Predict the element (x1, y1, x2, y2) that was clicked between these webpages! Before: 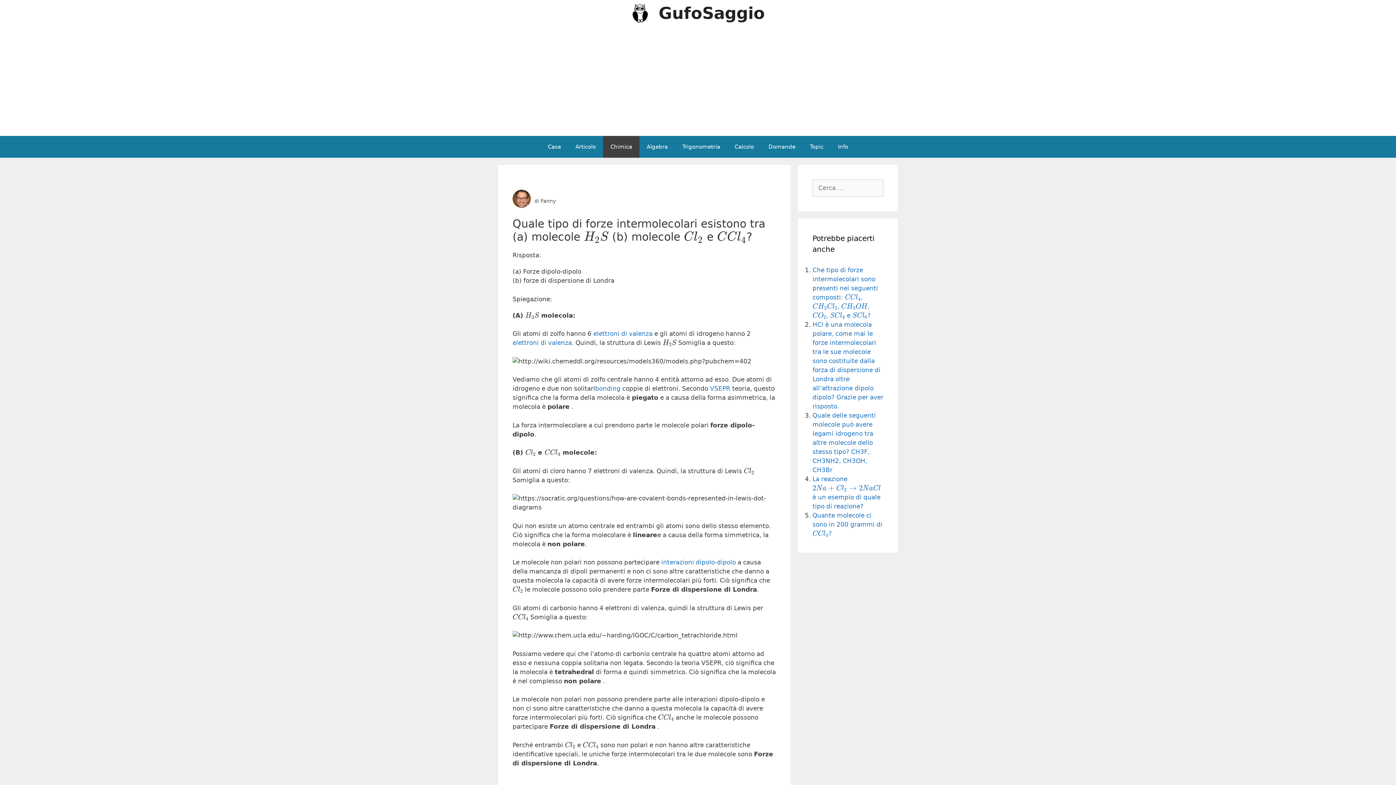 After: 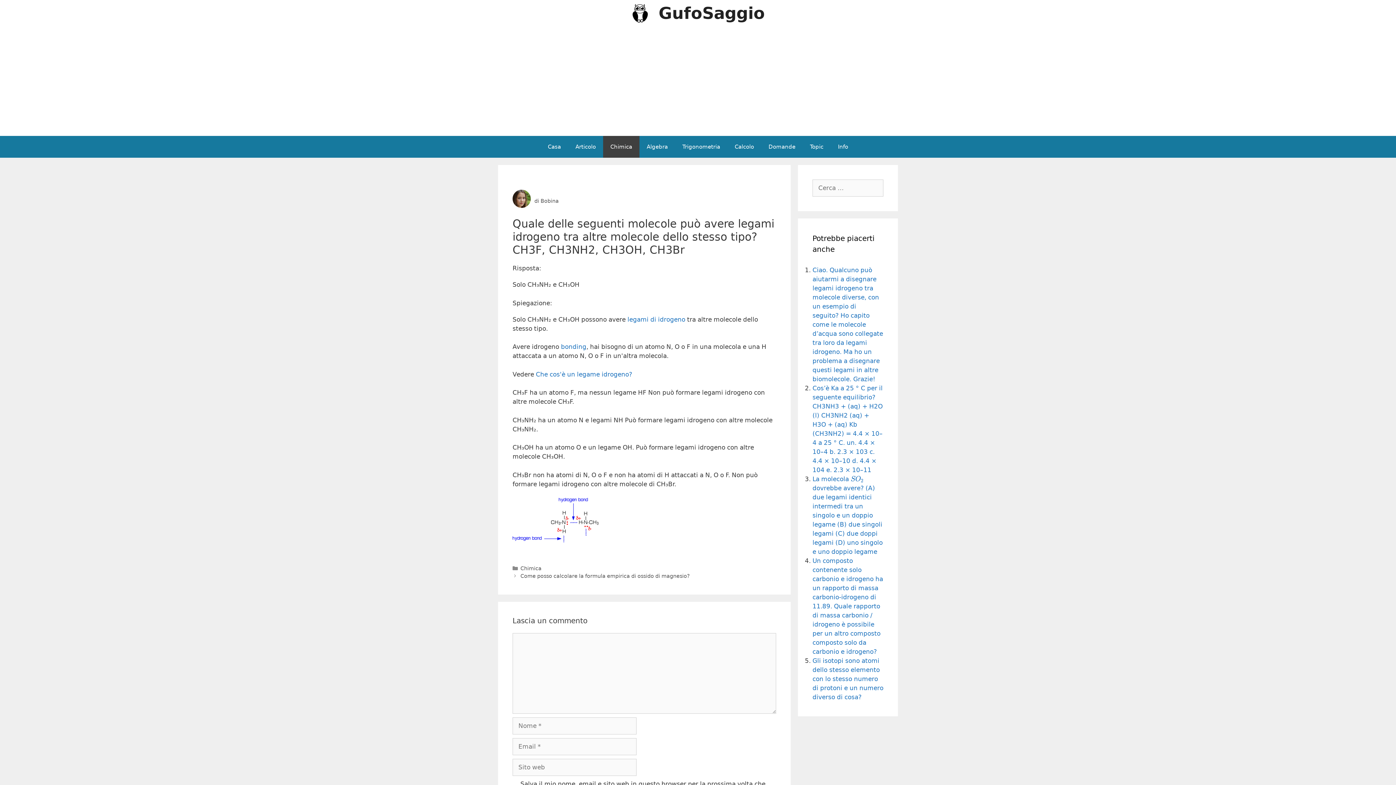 Action: bbox: (812, 412, 876, 473) label: Quale delle seguenti molecole può avere legami idrogeno tra altre molecole dello stesso tipo? CH3F, CH3NH2, CH3OH, CH3Br